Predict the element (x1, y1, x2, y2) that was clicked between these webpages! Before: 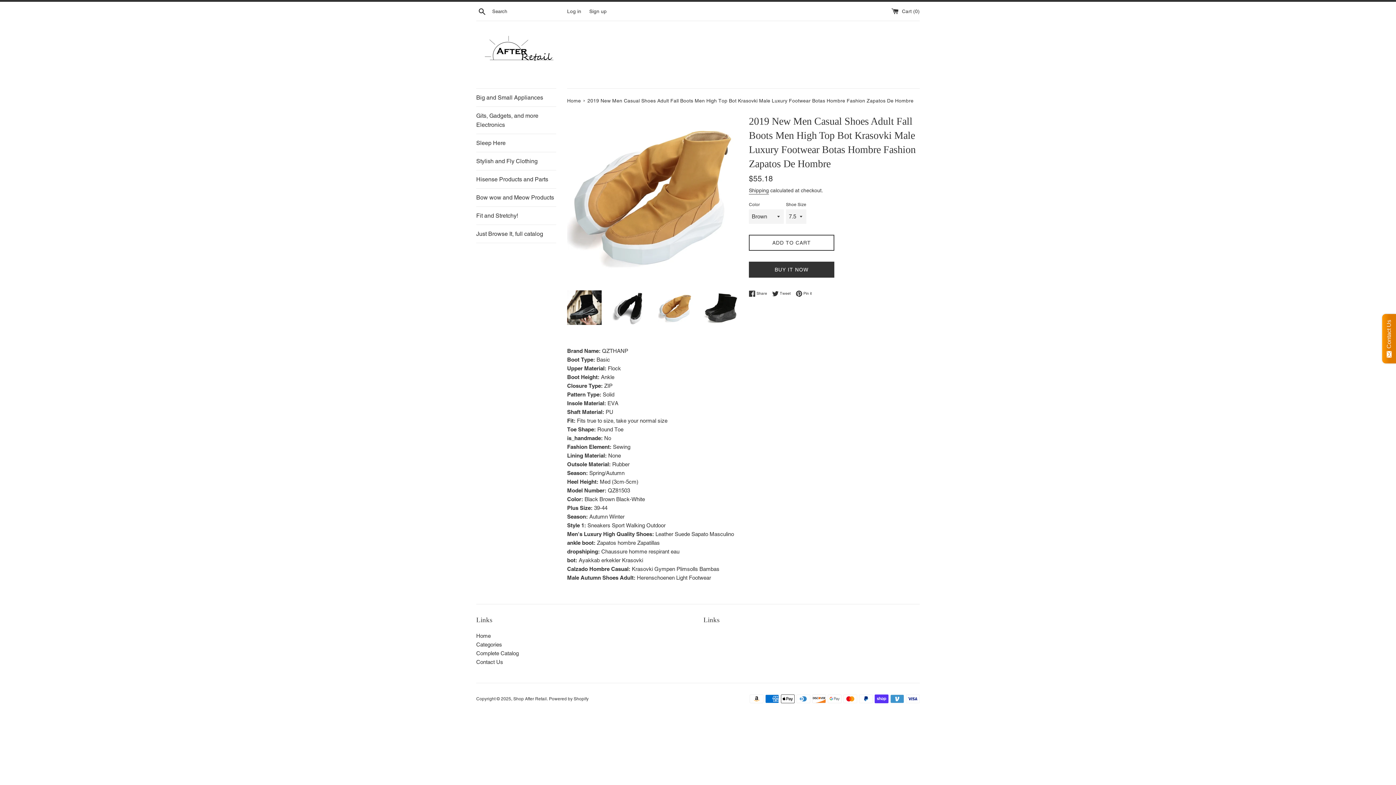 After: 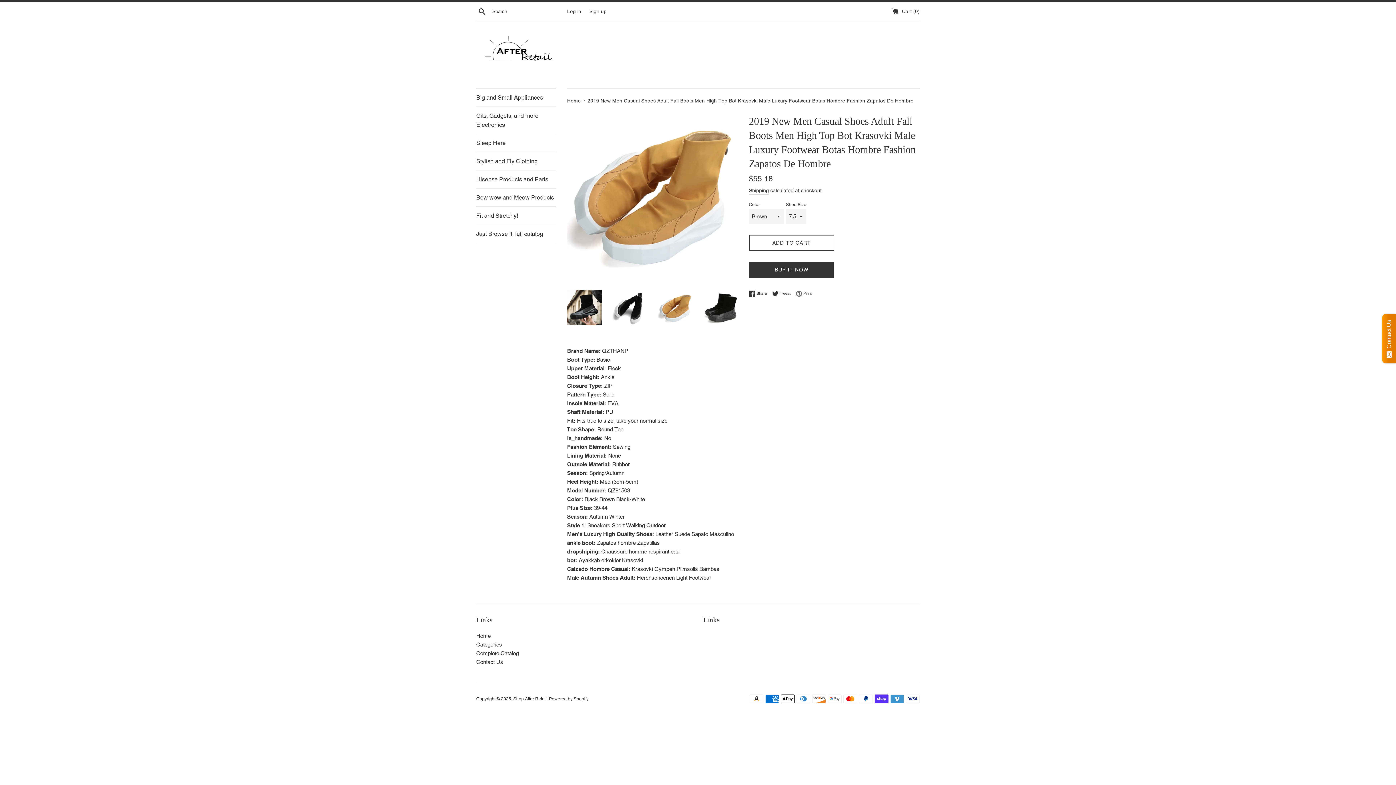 Action: bbox: (796, 290, 812, 297) label:  Pin it
Pin on Pinterest